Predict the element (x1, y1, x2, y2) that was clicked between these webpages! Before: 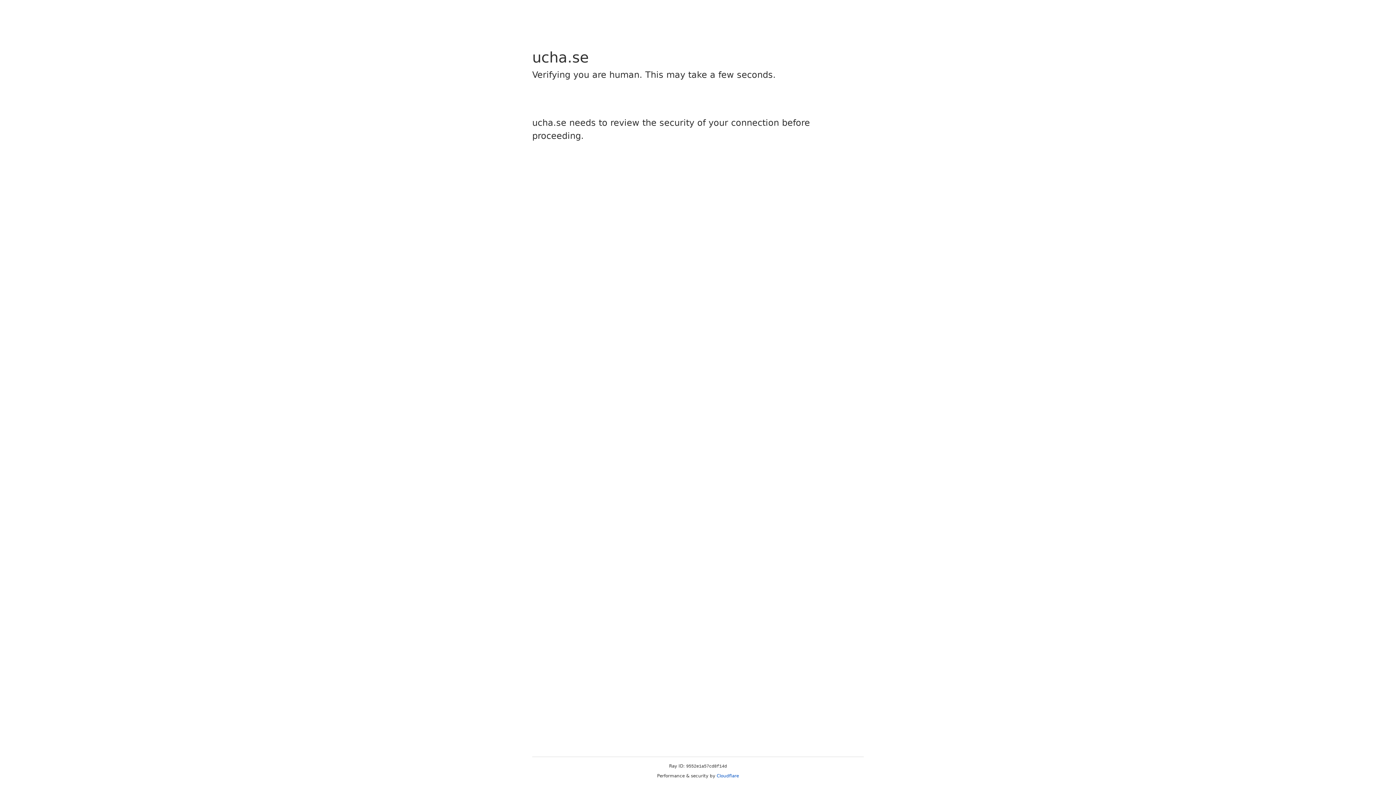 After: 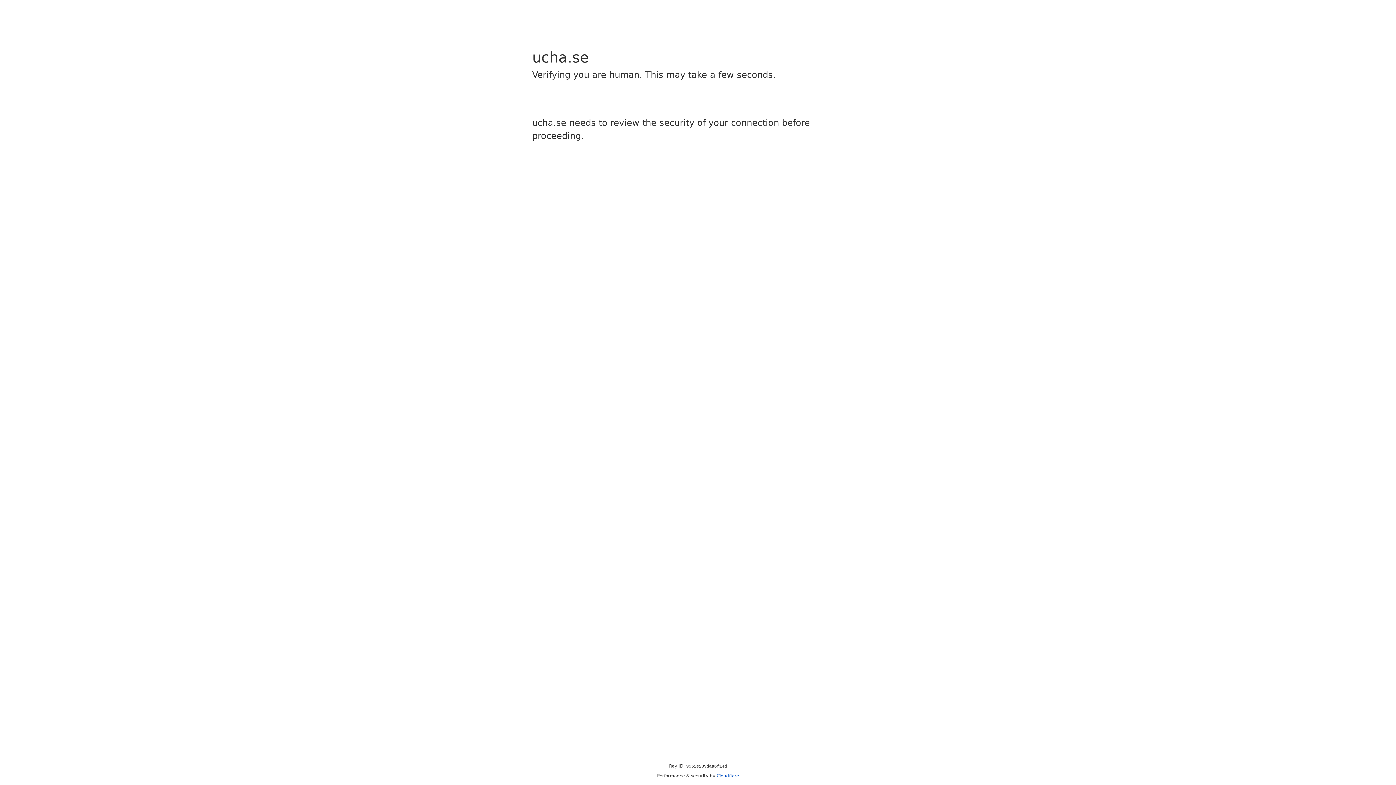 Action: label: Cloudflare bbox: (716, 773, 739, 778)